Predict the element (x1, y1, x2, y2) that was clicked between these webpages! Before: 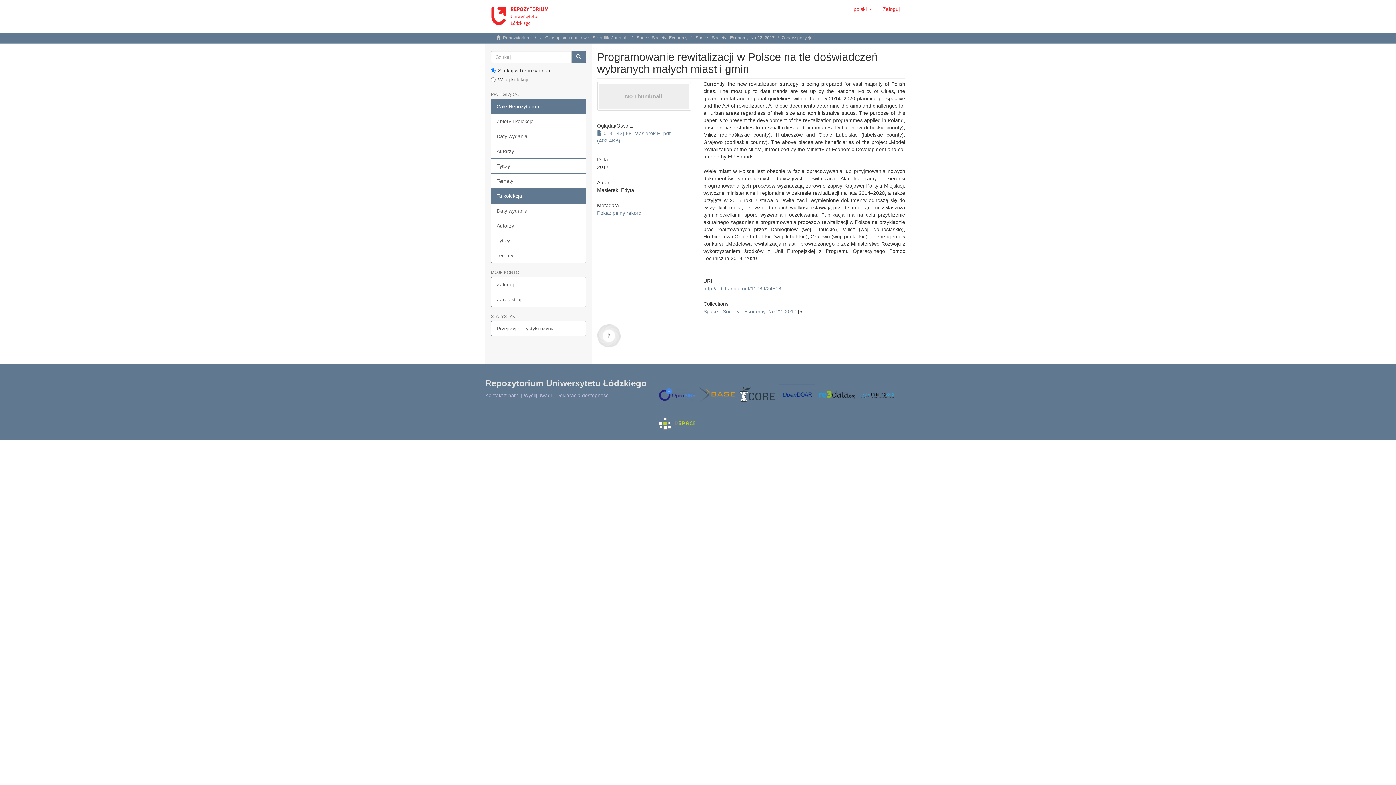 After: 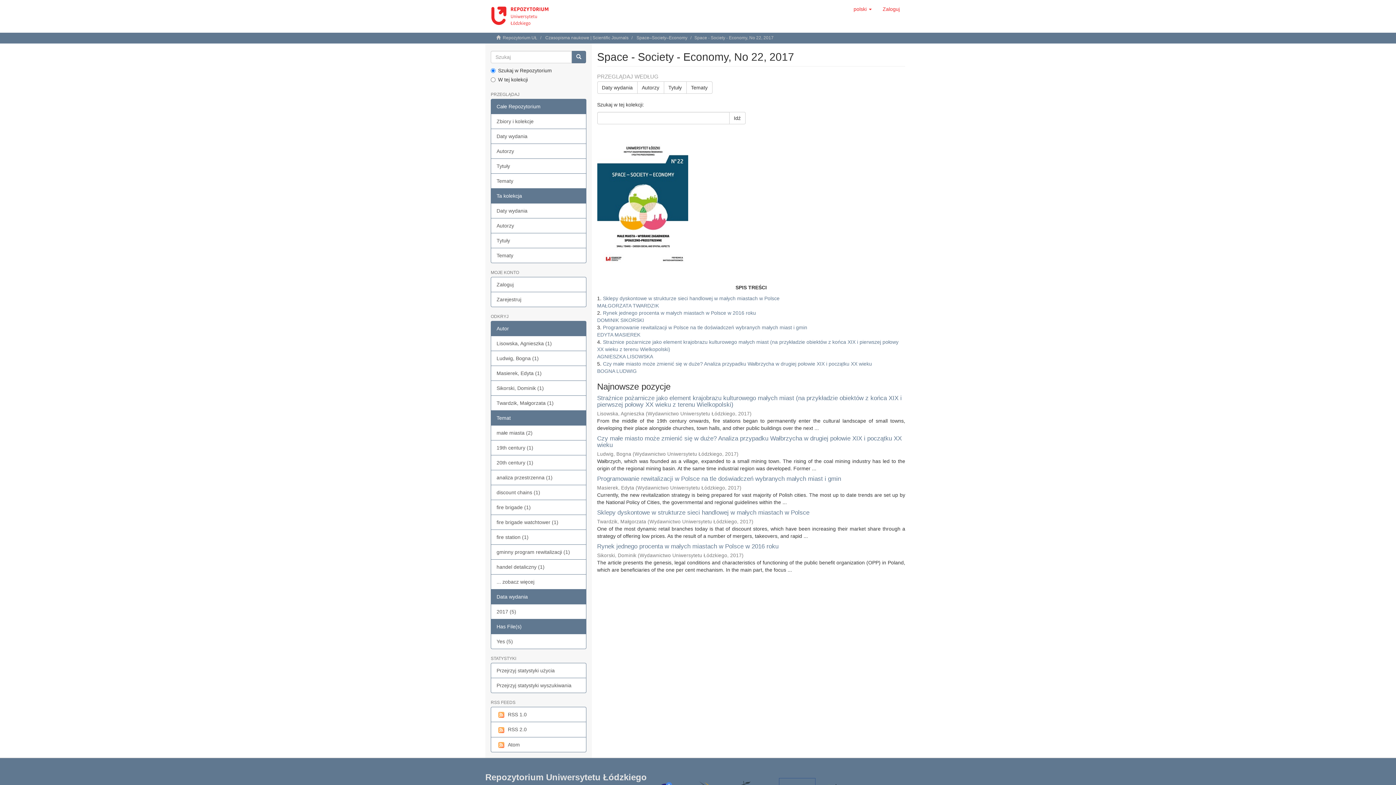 Action: bbox: (695, 35, 774, 40) label: Space - Society - Economy, No 22, 2017